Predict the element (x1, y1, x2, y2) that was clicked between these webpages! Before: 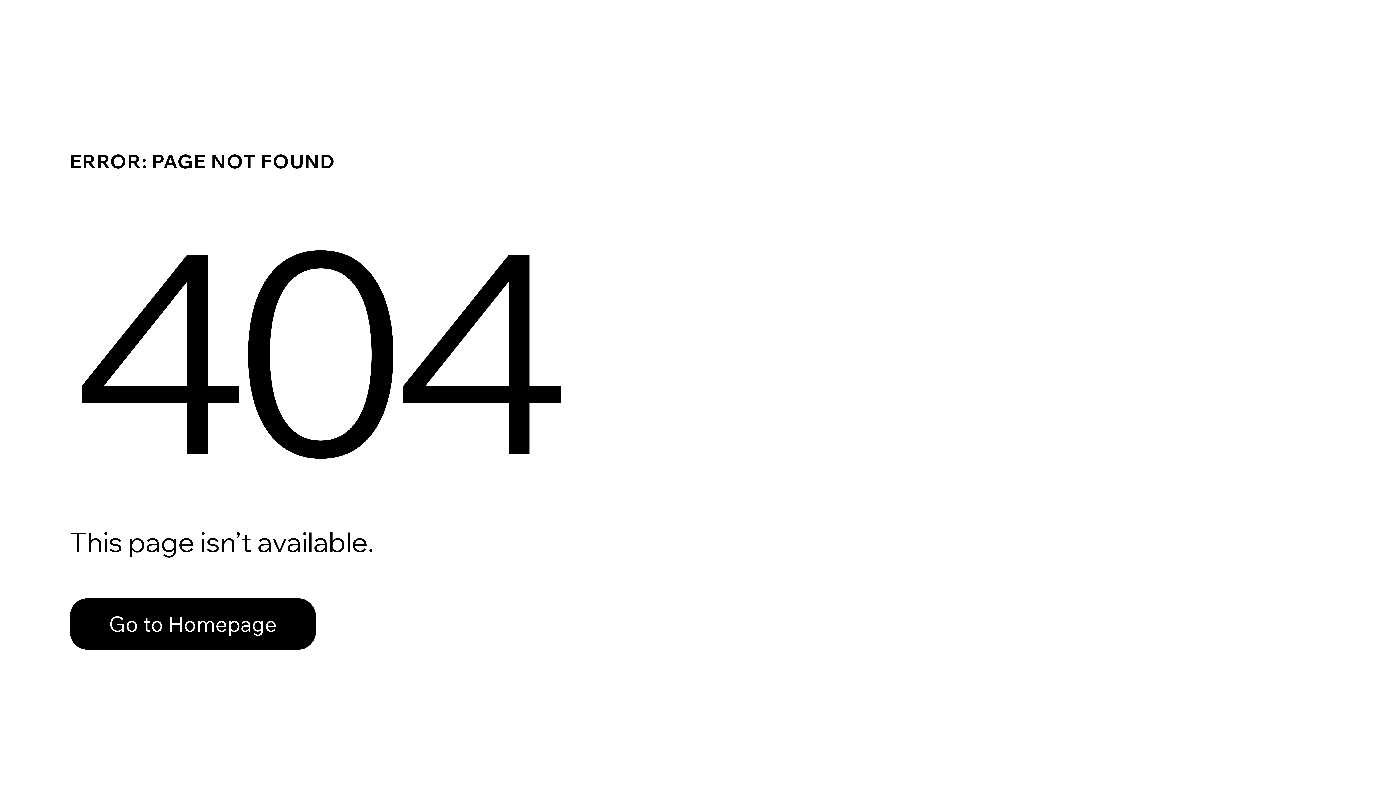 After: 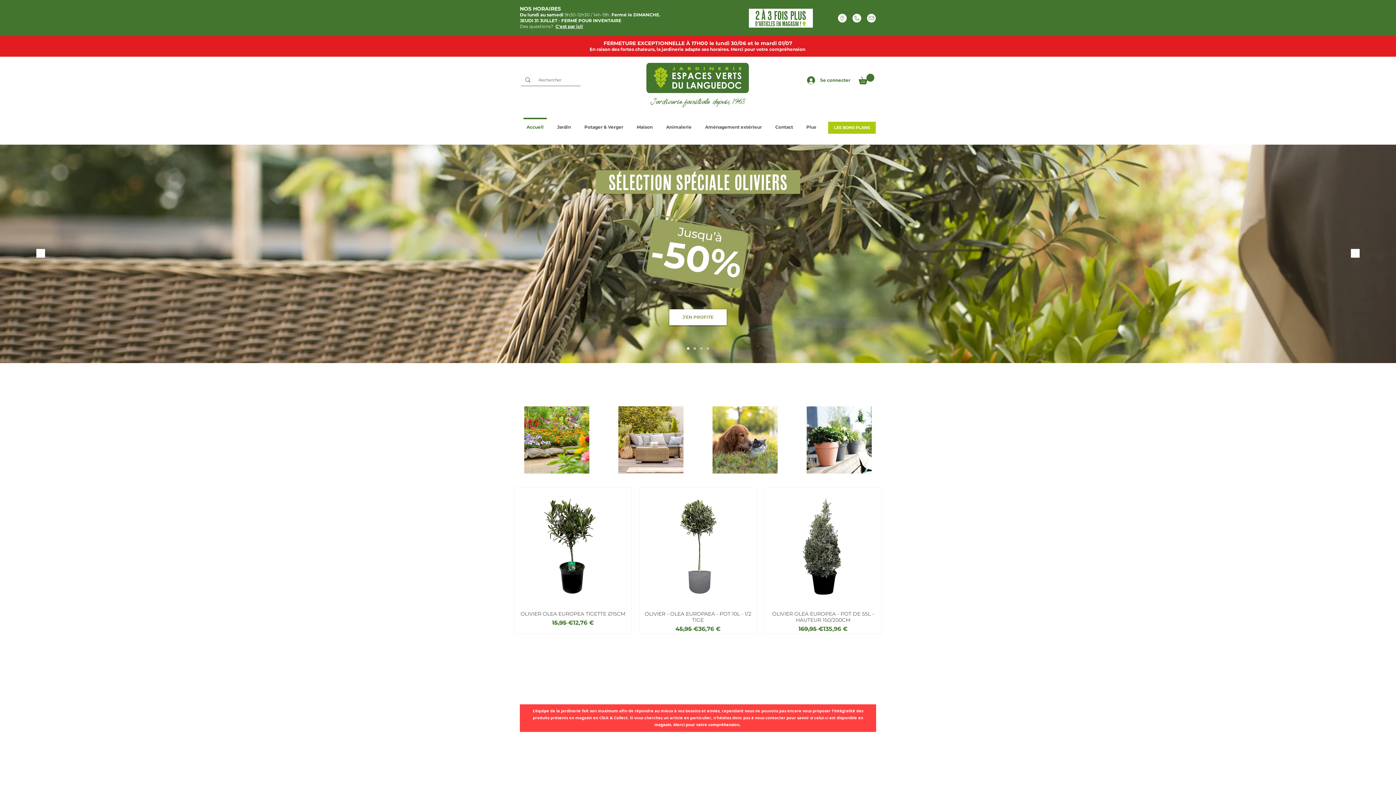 Action: label: Go to Homepage bbox: (69, 582, 768, 659)